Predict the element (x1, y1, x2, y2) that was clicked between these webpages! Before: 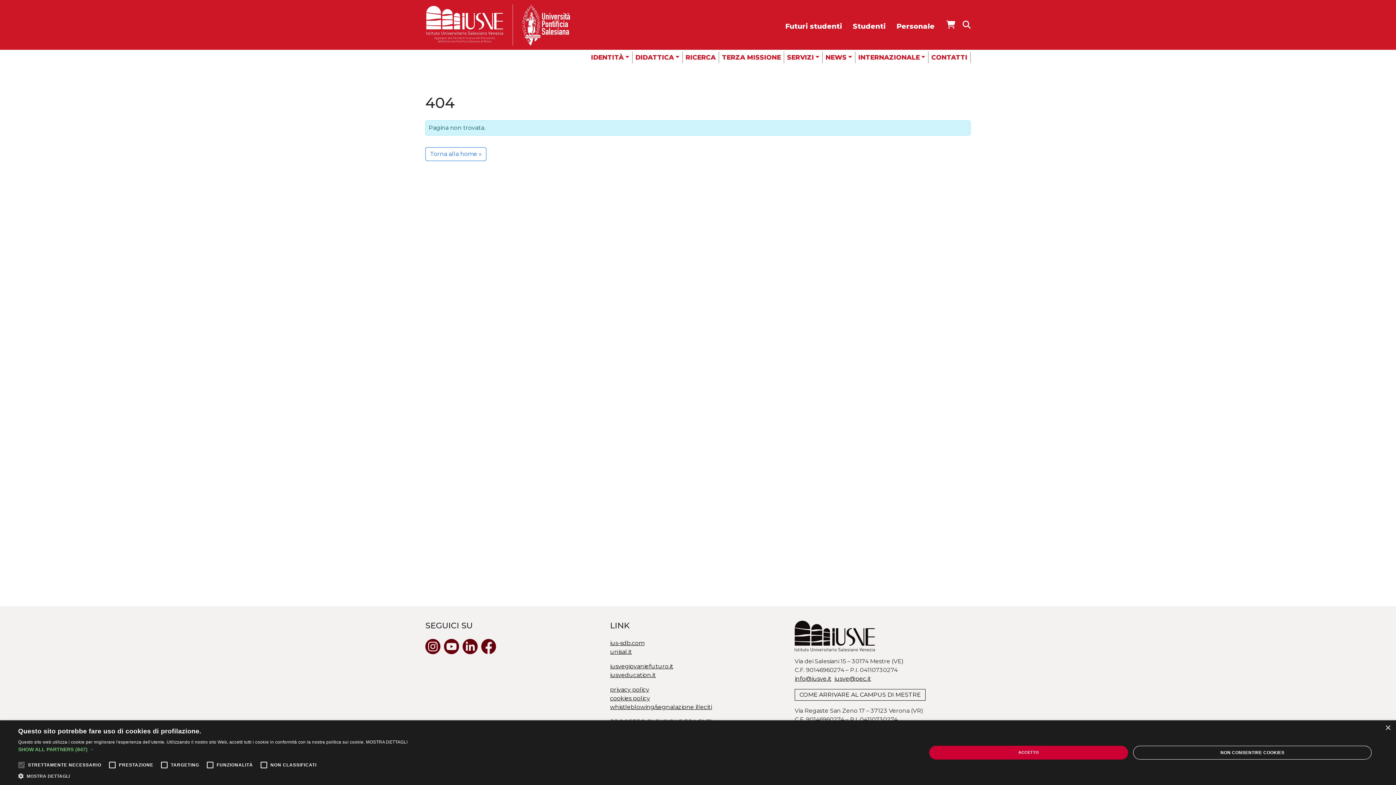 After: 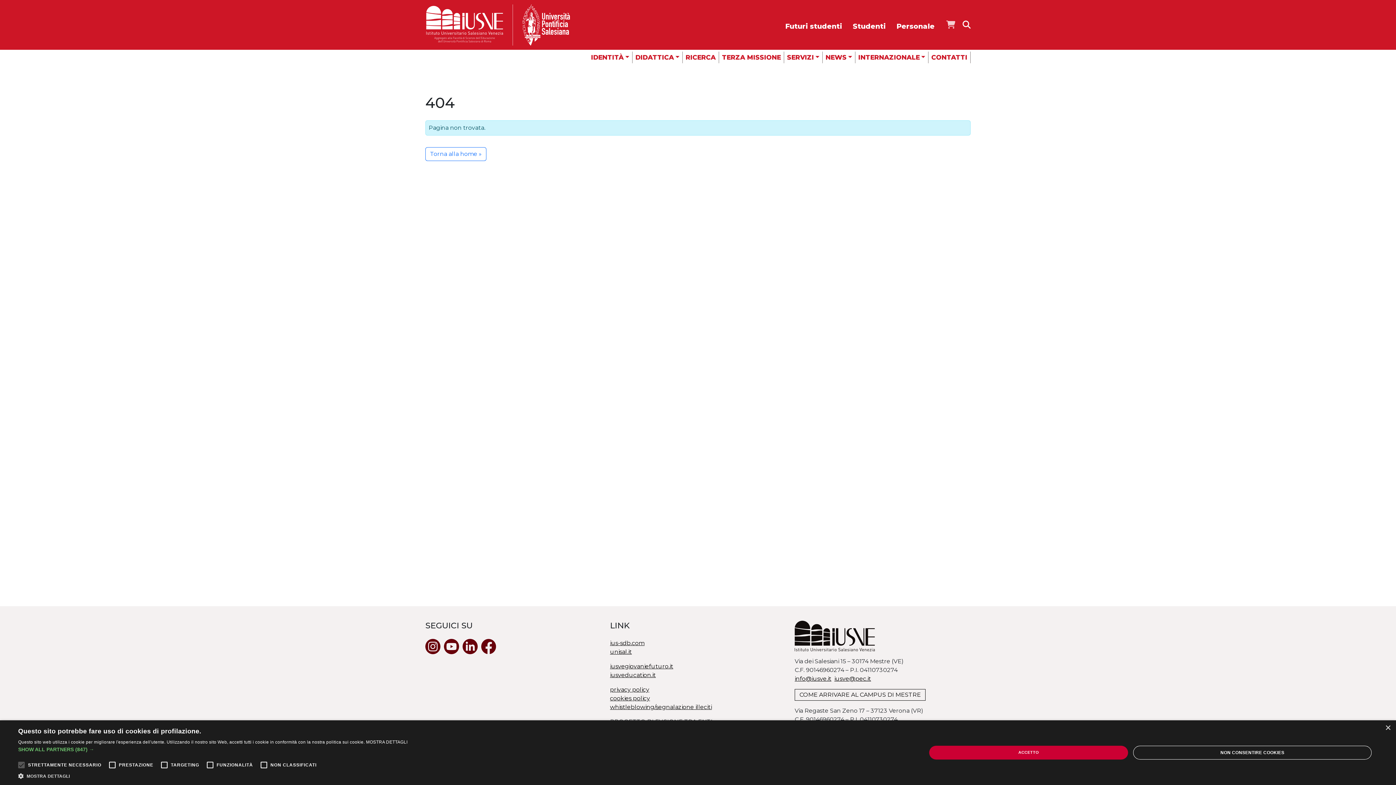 Action: bbox: (946, 20, 955, 28)